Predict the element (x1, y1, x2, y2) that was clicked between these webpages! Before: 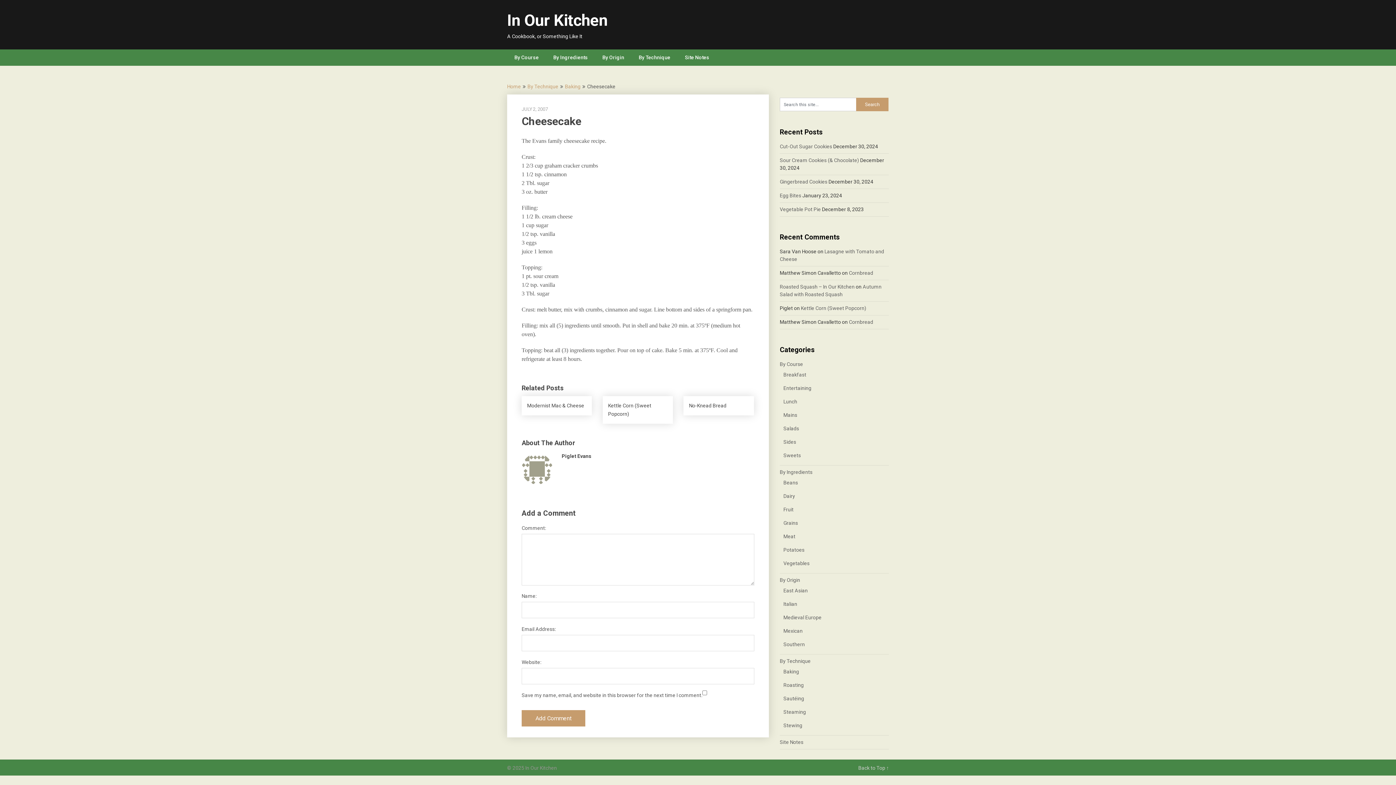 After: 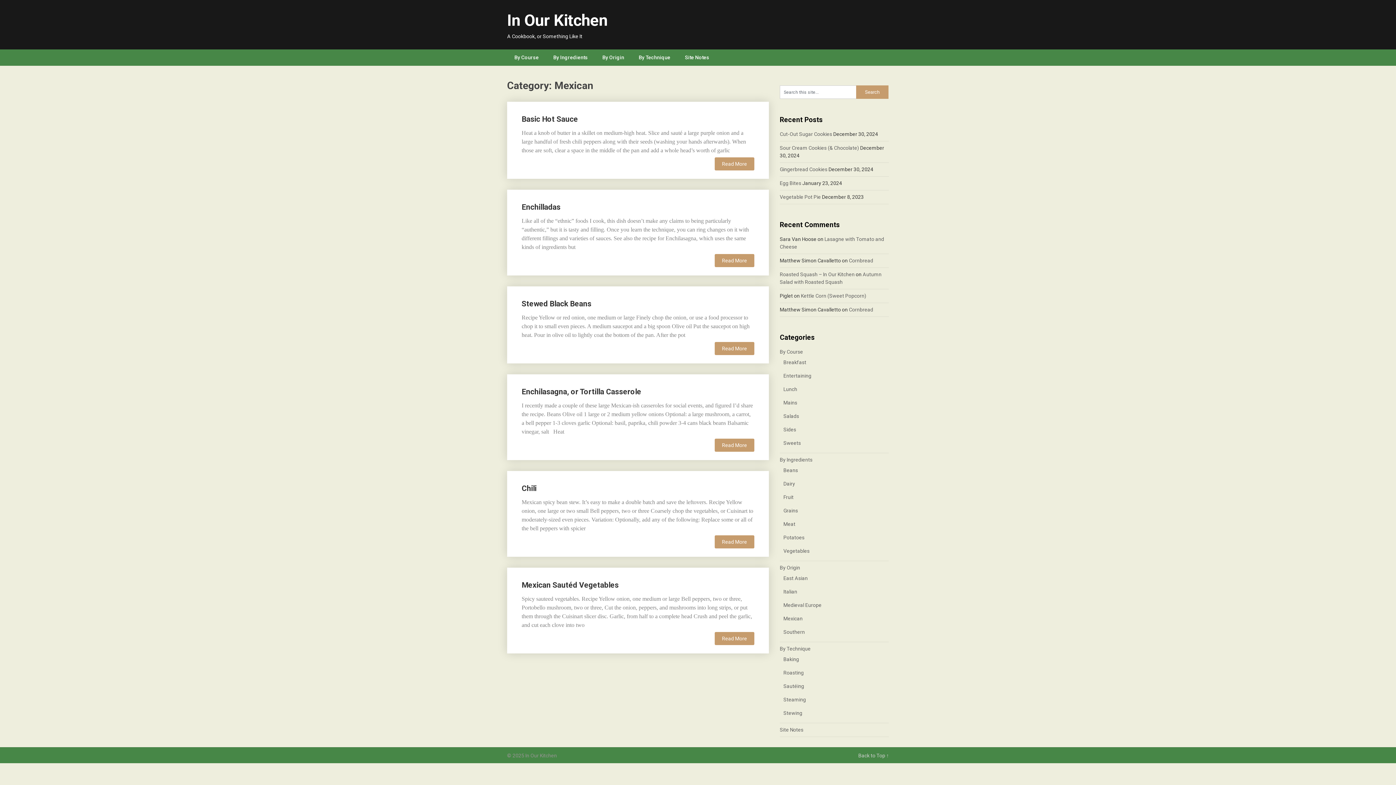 Action: bbox: (783, 628, 802, 634) label: Mexican